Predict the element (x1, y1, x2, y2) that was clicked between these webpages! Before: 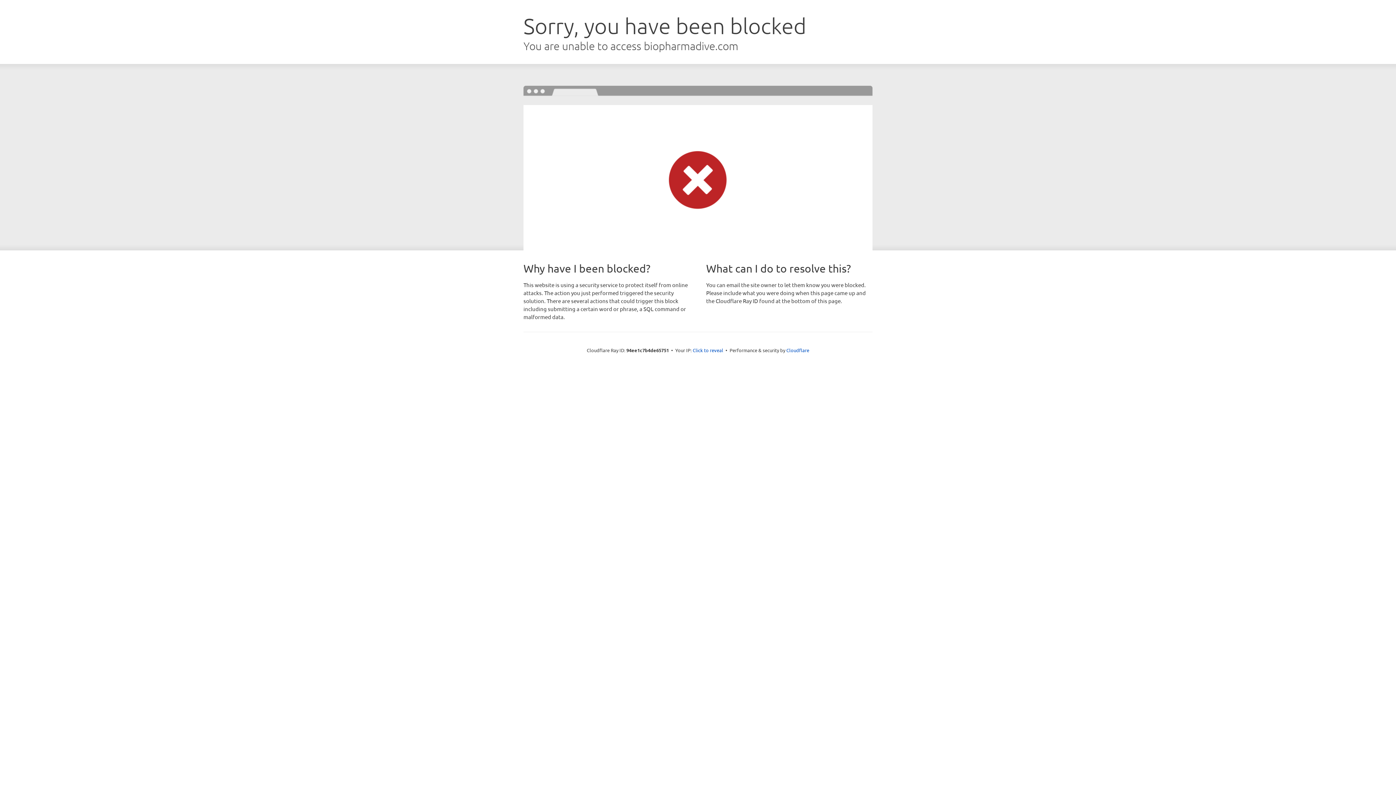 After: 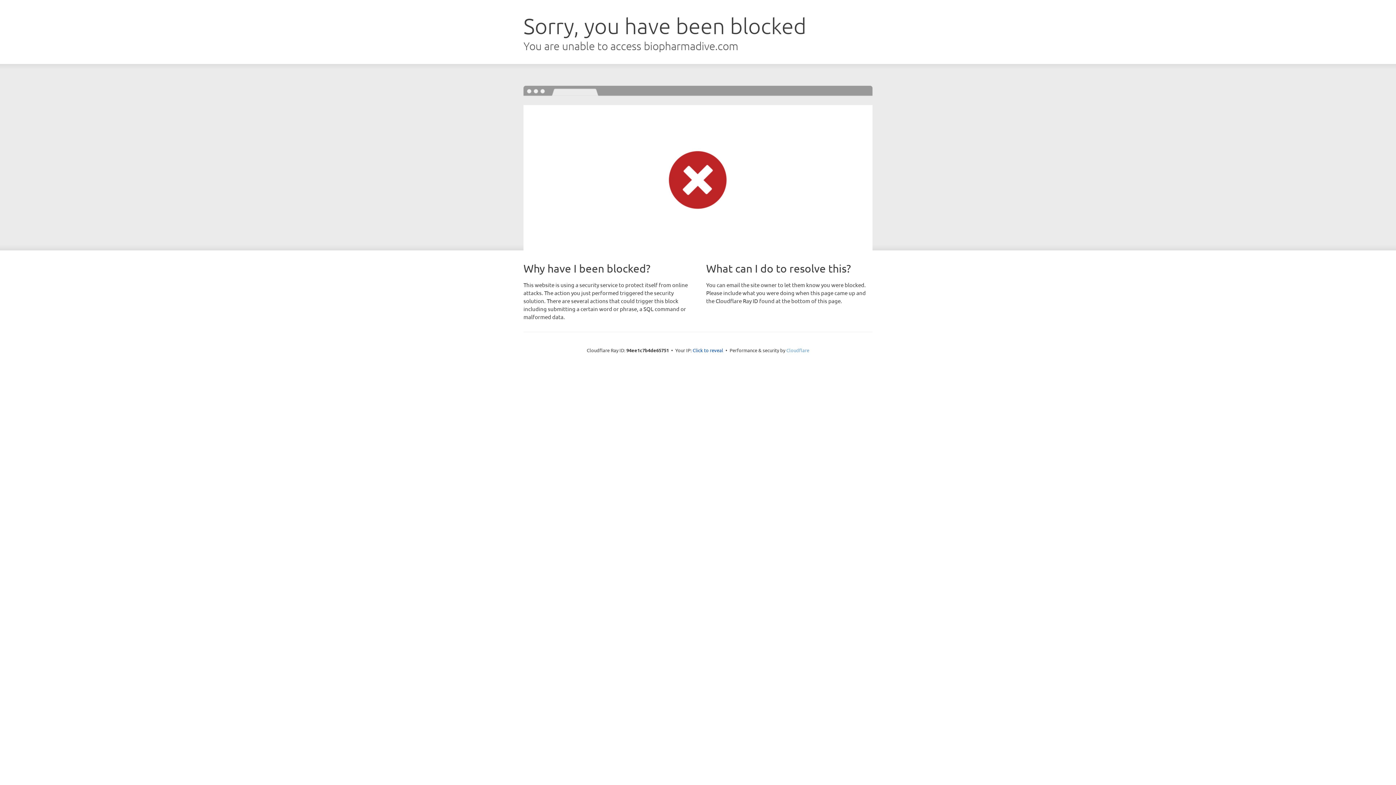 Action: label: Cloudflare bbox: (786, 347, 809, 353)